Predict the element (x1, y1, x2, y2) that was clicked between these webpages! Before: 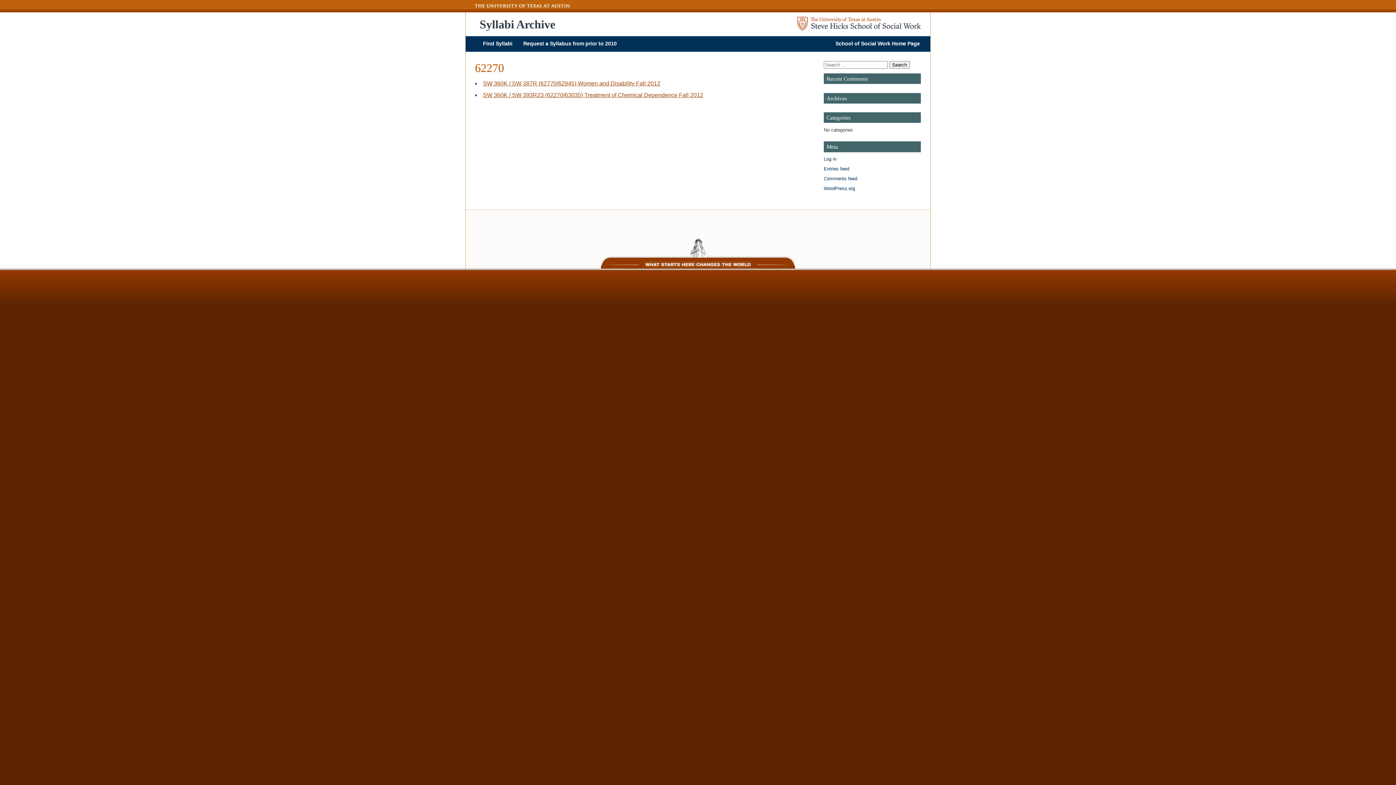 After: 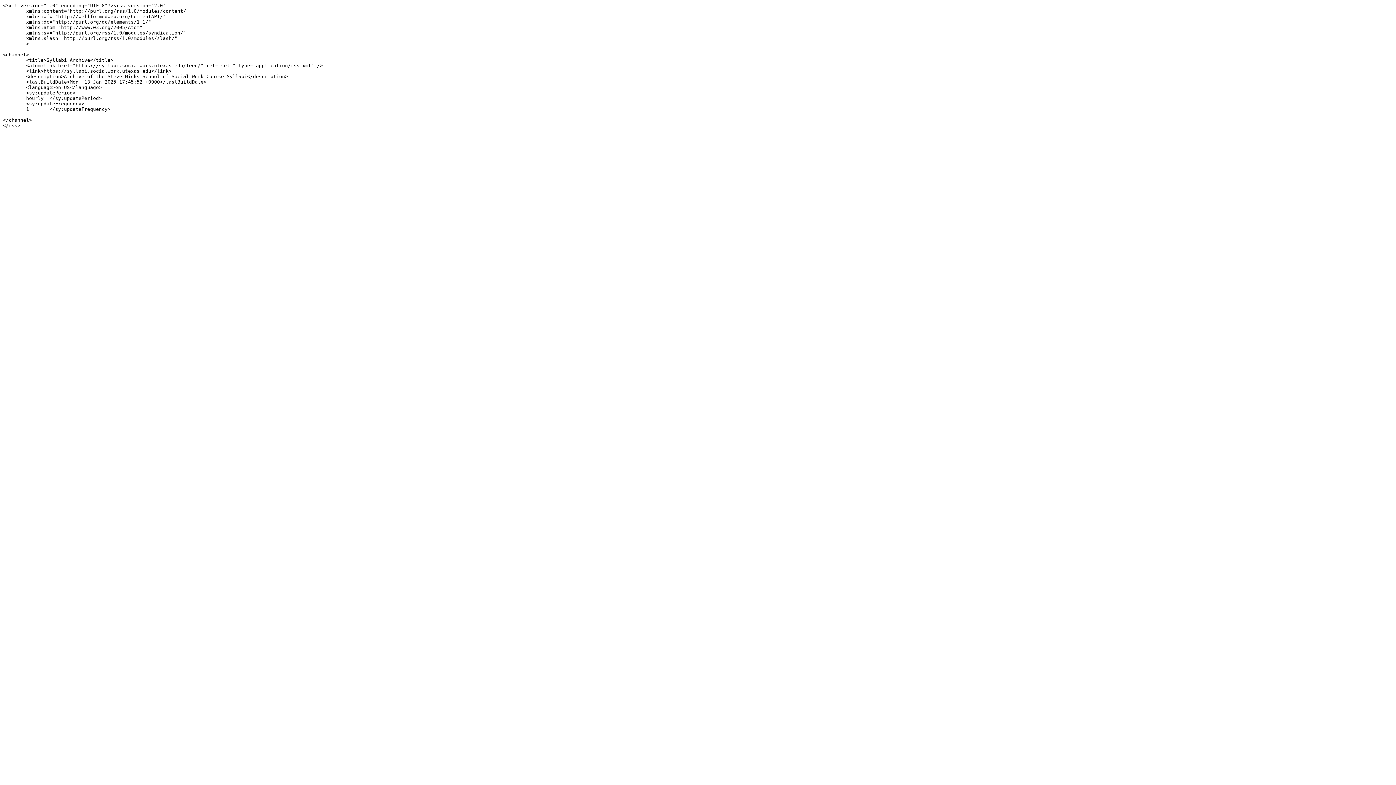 Action: bbox: (823, 166, 849, 171) label: Entries feed